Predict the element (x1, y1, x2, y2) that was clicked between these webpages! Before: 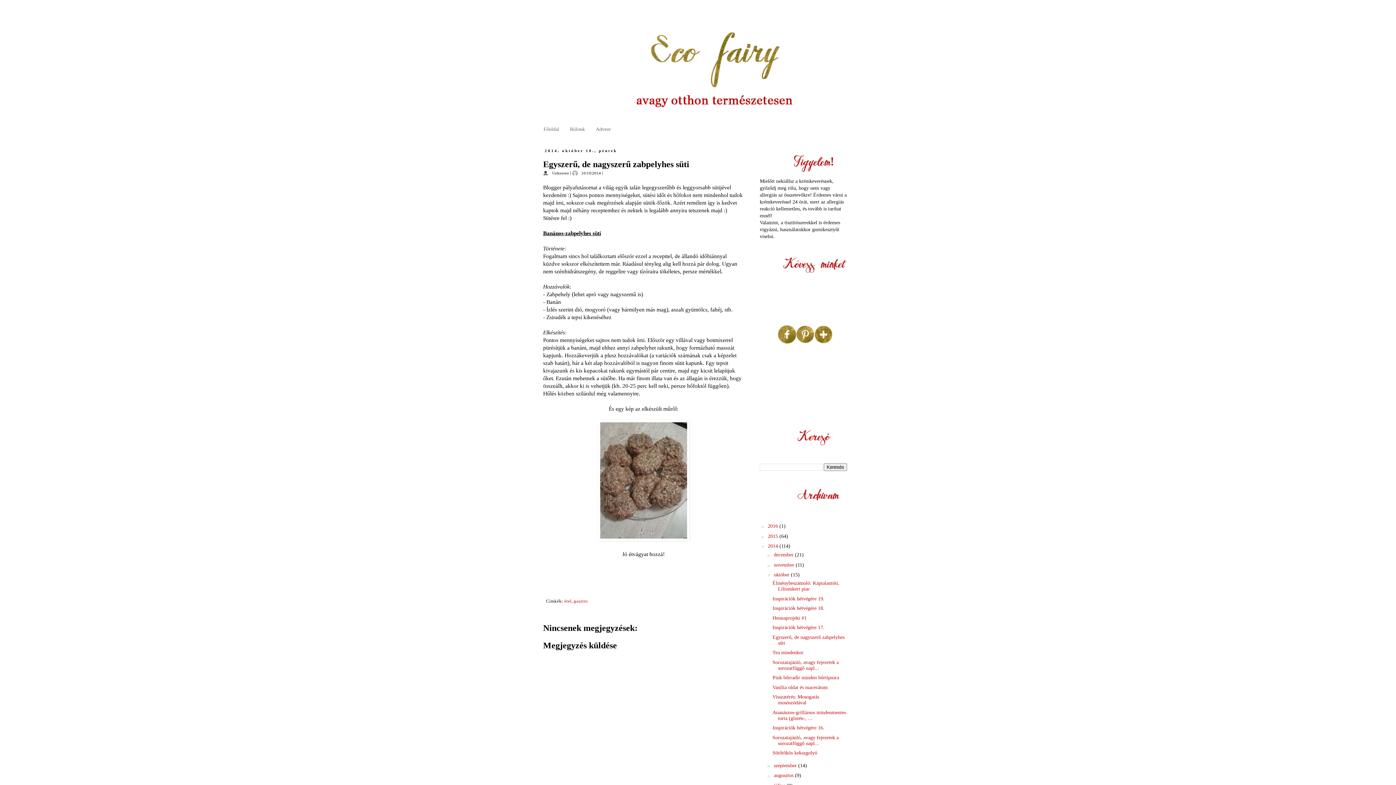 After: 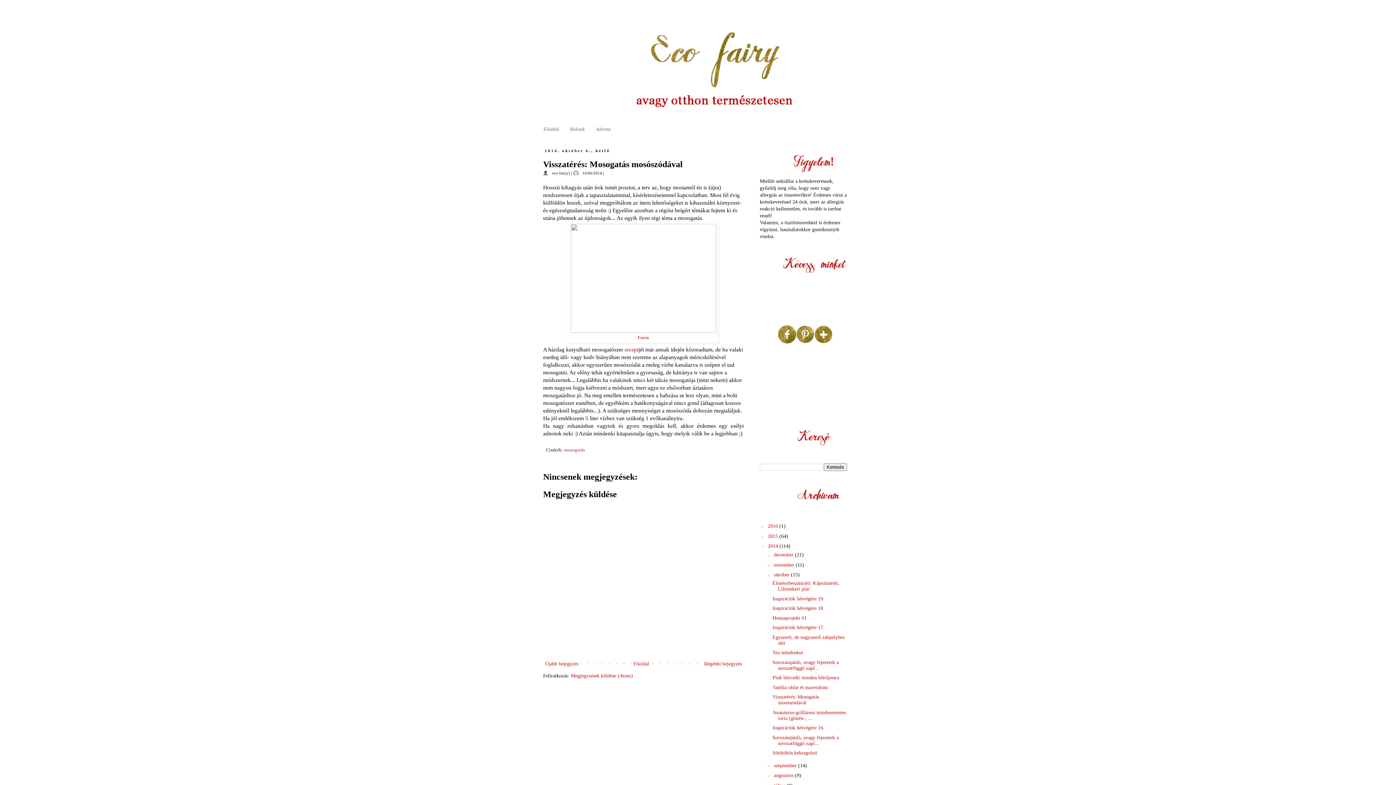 Action: label: Visszatérés: Mosogatás mosószódával bbox: (772, 694, 819, 705)